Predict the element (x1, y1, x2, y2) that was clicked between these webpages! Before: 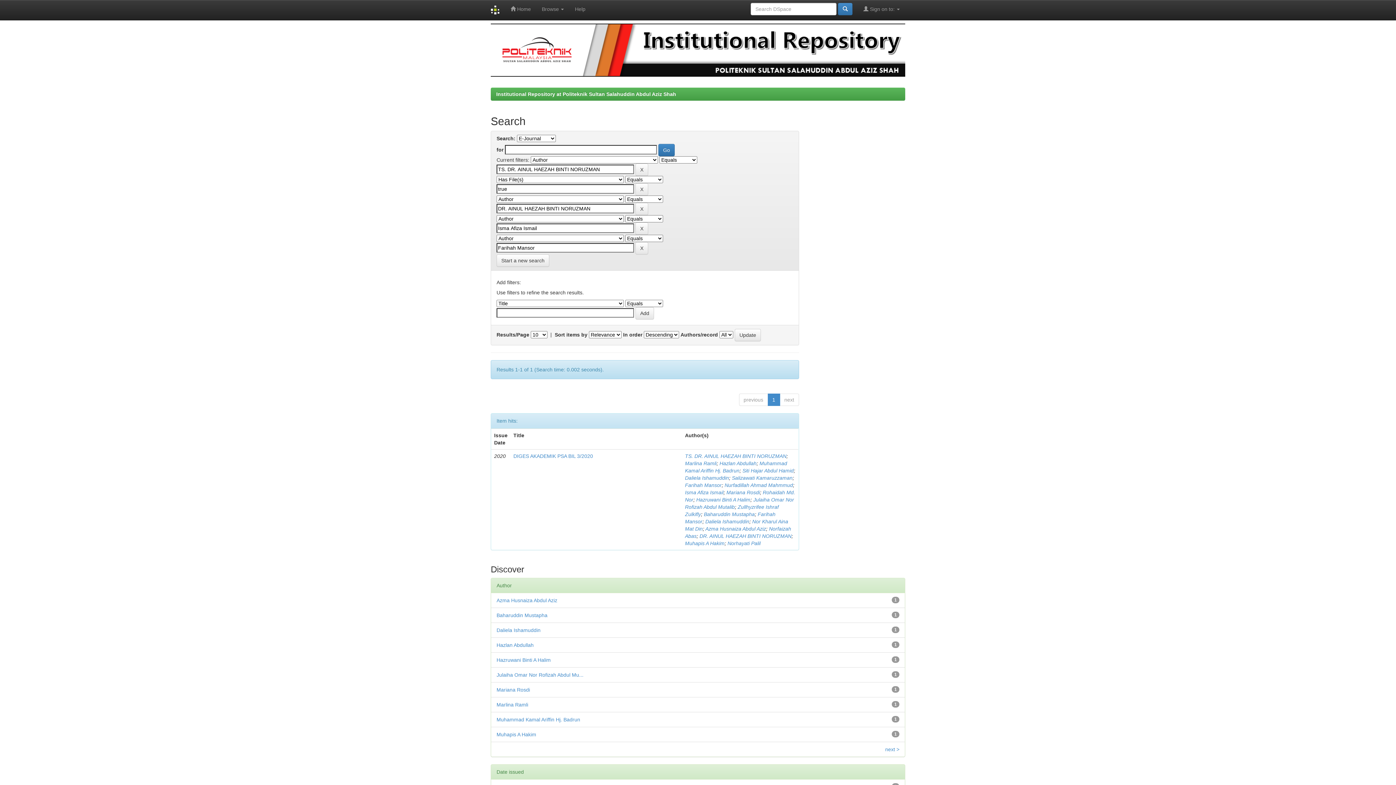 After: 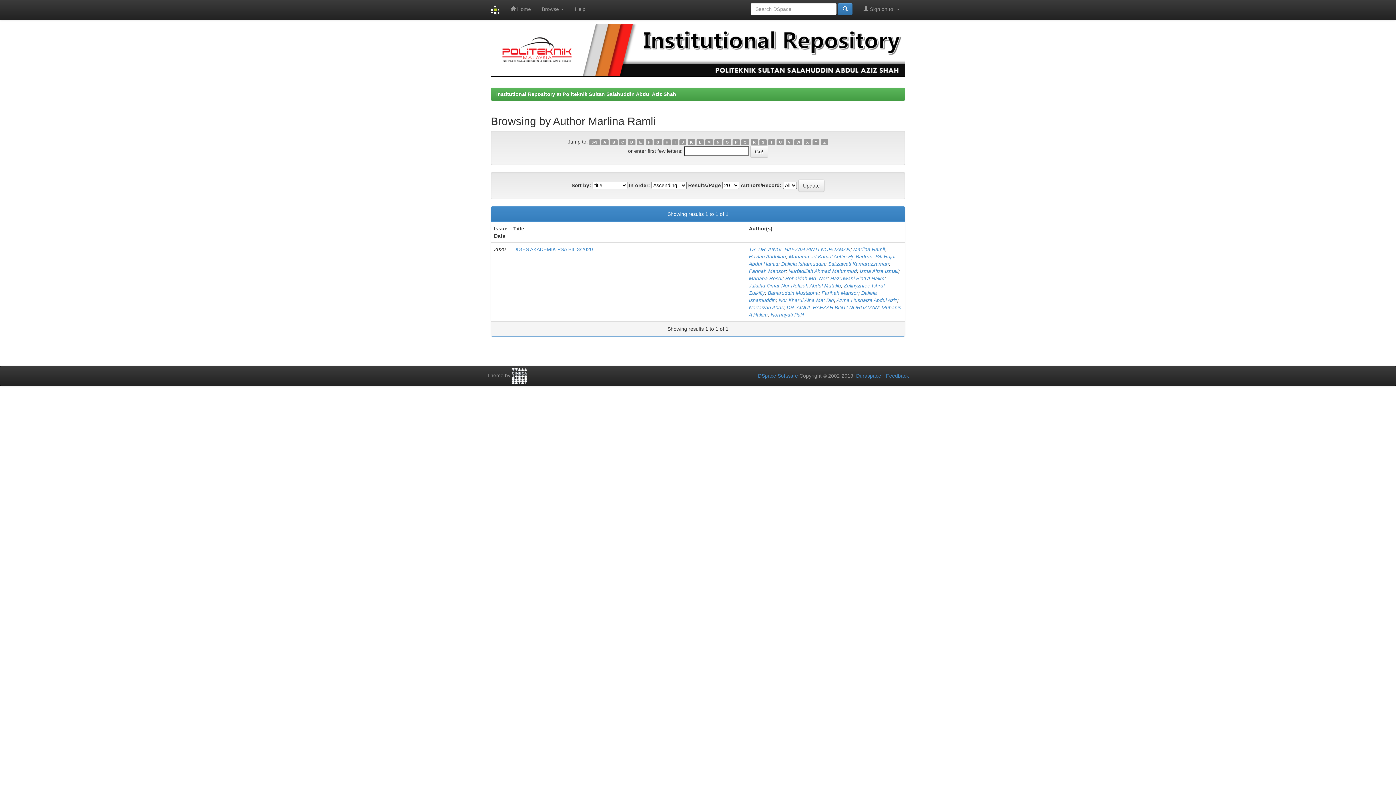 Action: label: Marlina Ramli bbox: (685, 460, 716, 466)